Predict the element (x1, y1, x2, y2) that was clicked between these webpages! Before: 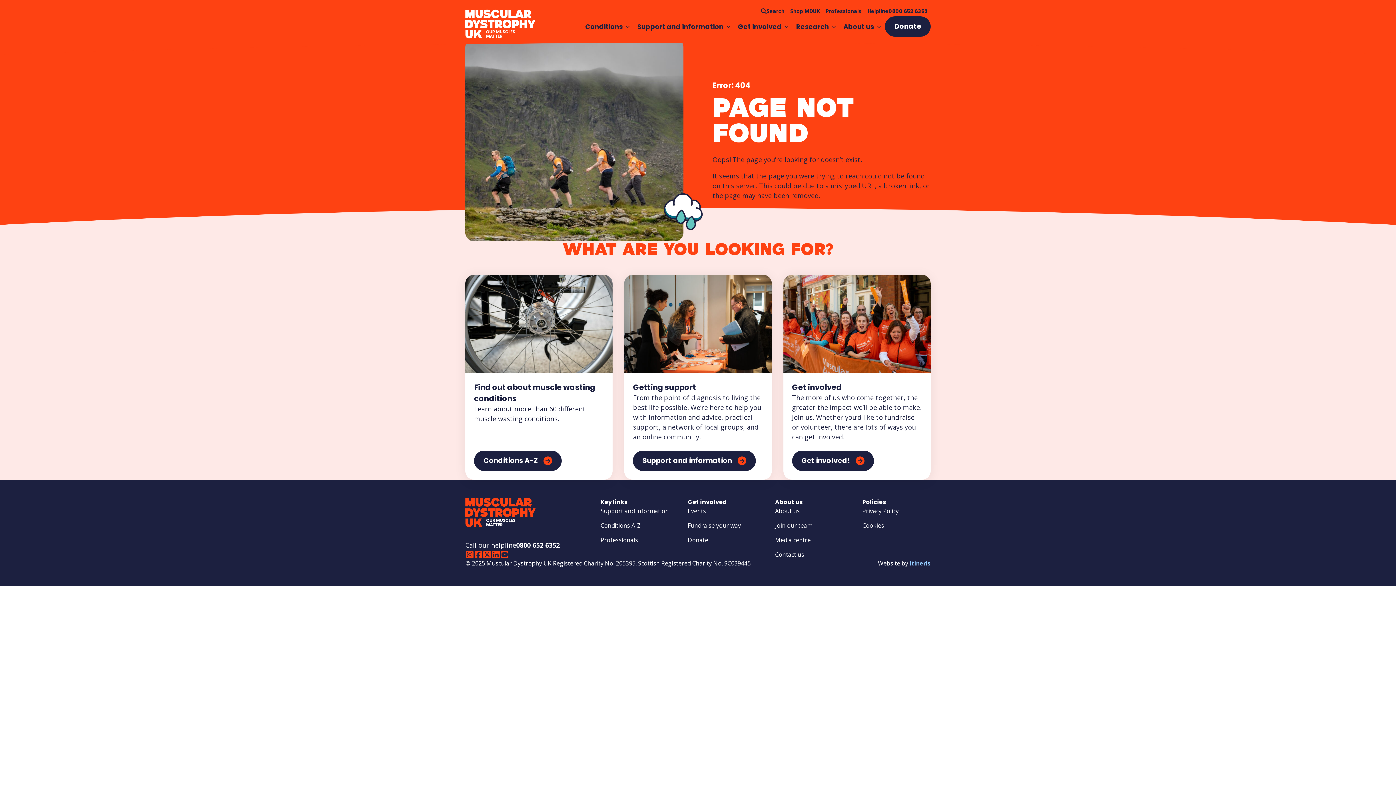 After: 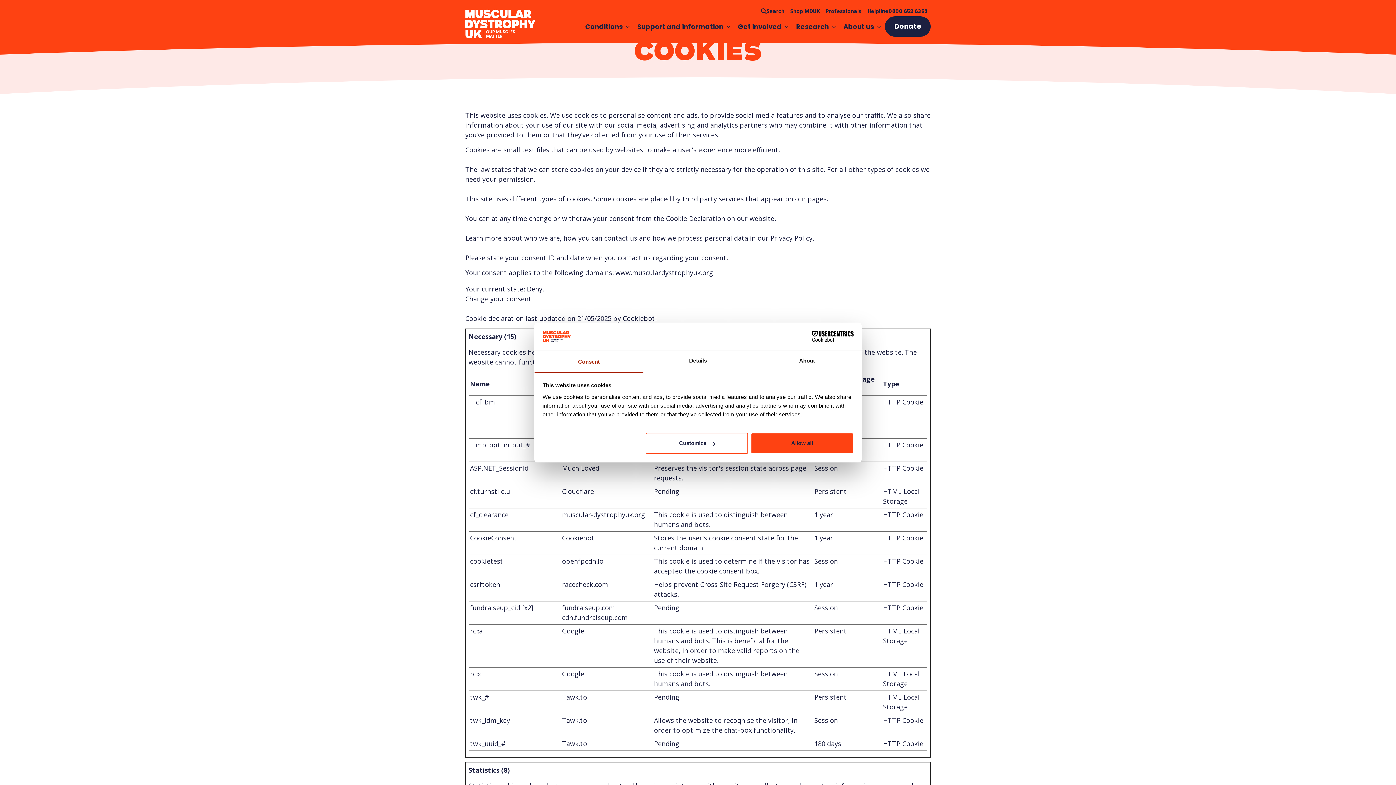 Action: label: Cookies bbox: (862, 521, 884, 530)